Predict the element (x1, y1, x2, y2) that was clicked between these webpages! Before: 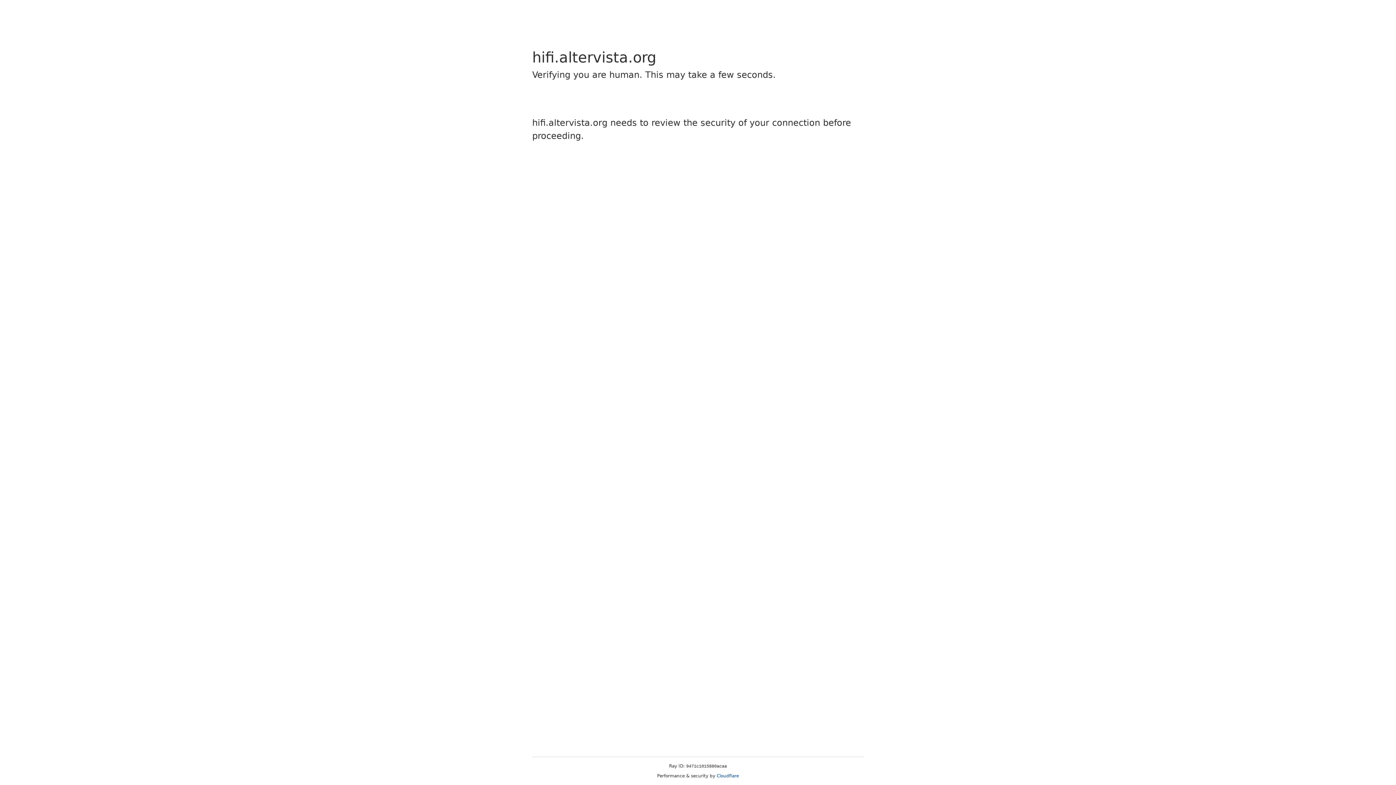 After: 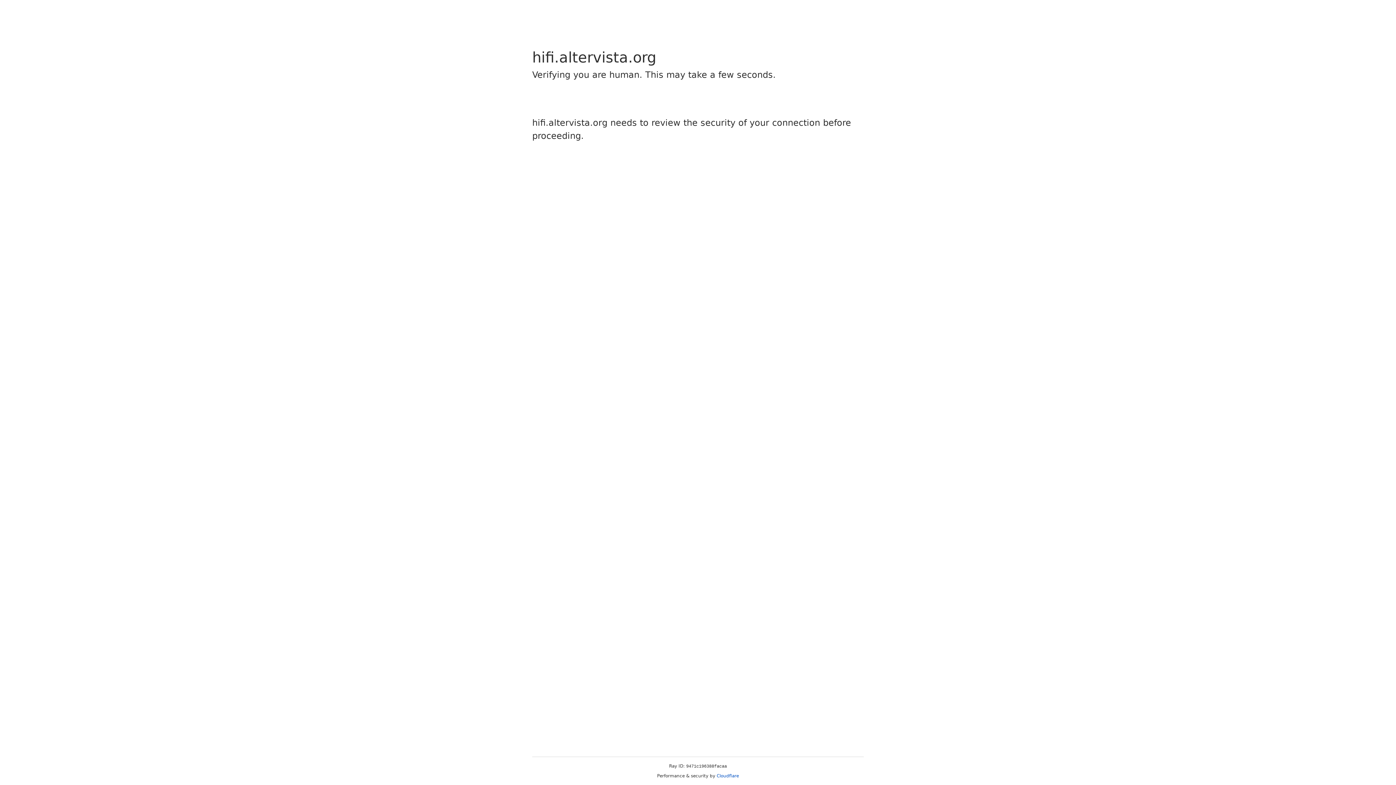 Action: label: Cloudflare bbox: (716, 773, 739, 778)